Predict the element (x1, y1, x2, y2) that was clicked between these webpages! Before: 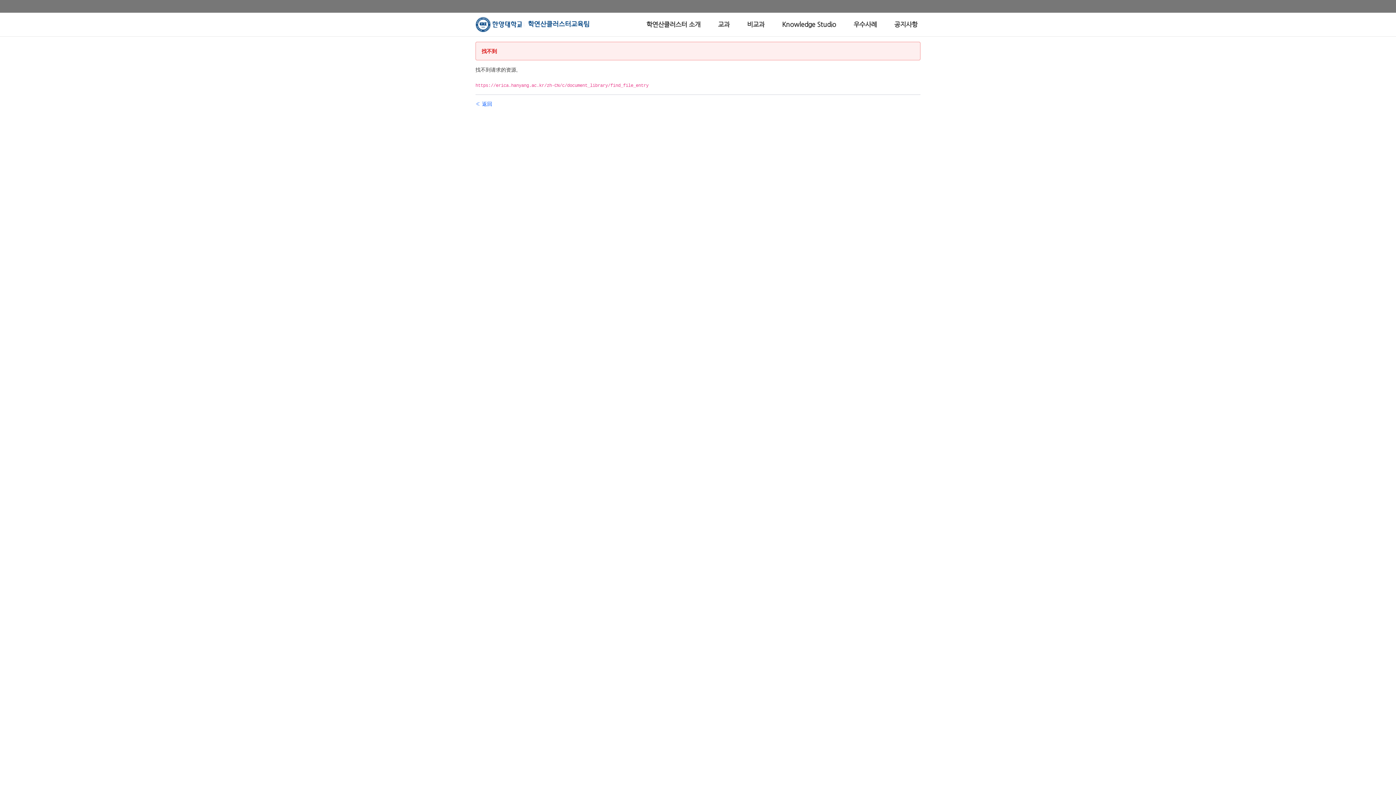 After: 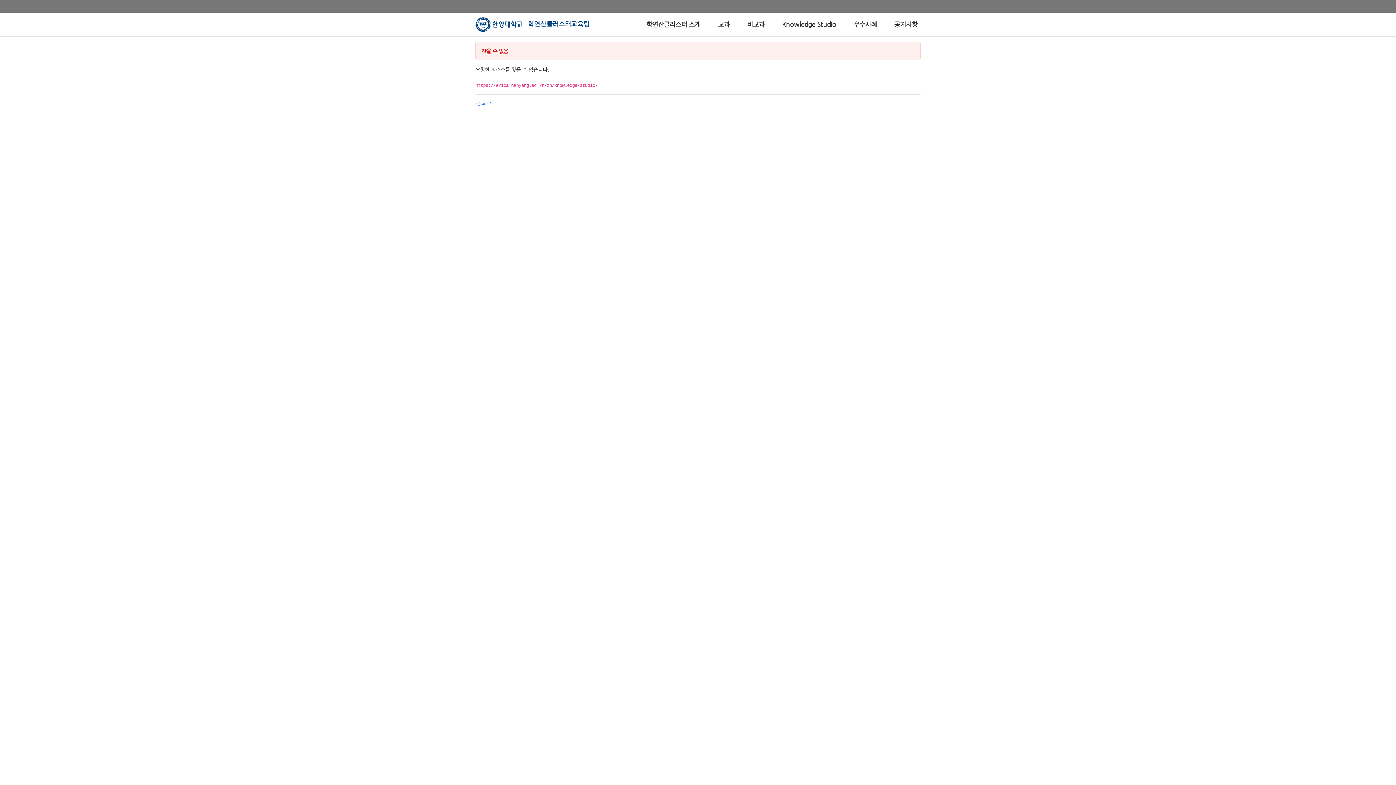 Action: bbox: (779, 12, 839, 36) label: Knowledge Studio